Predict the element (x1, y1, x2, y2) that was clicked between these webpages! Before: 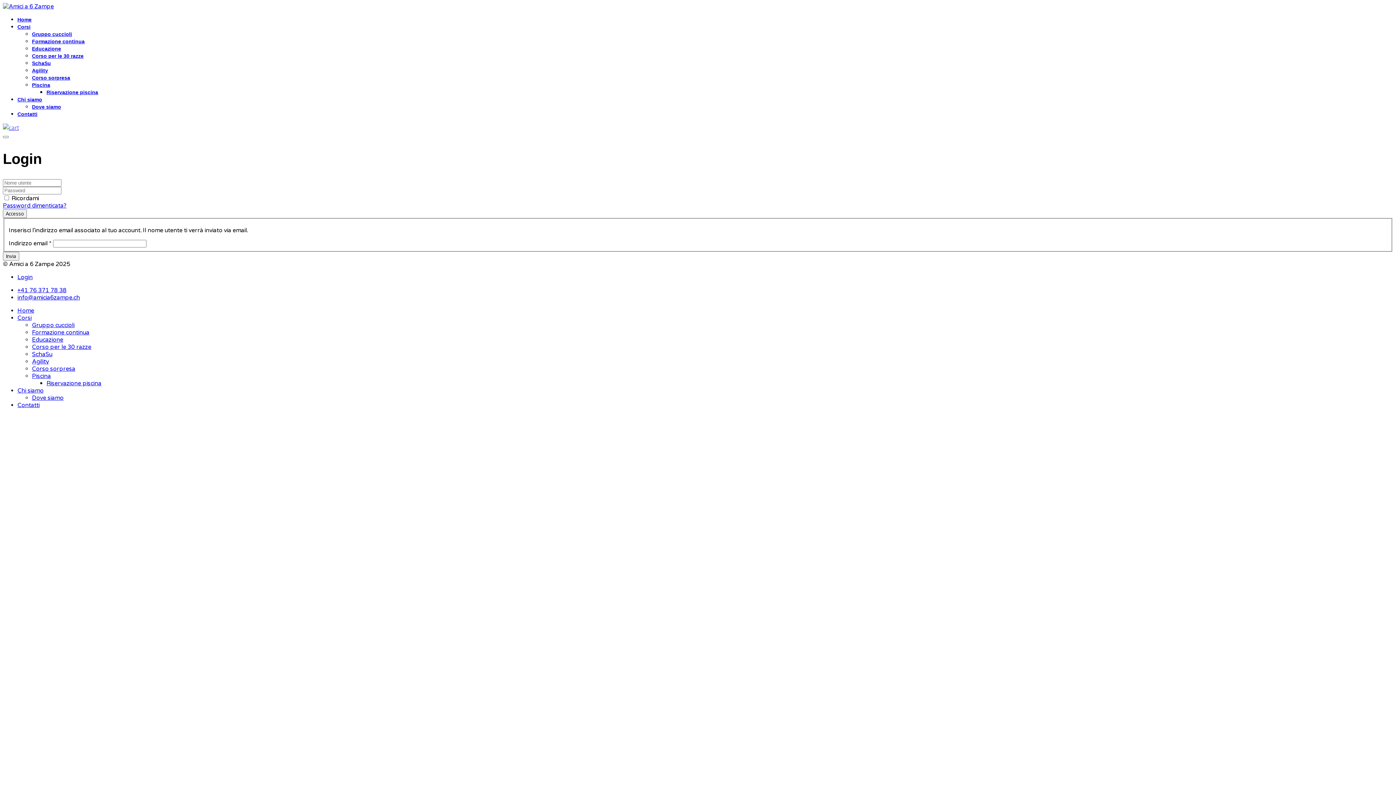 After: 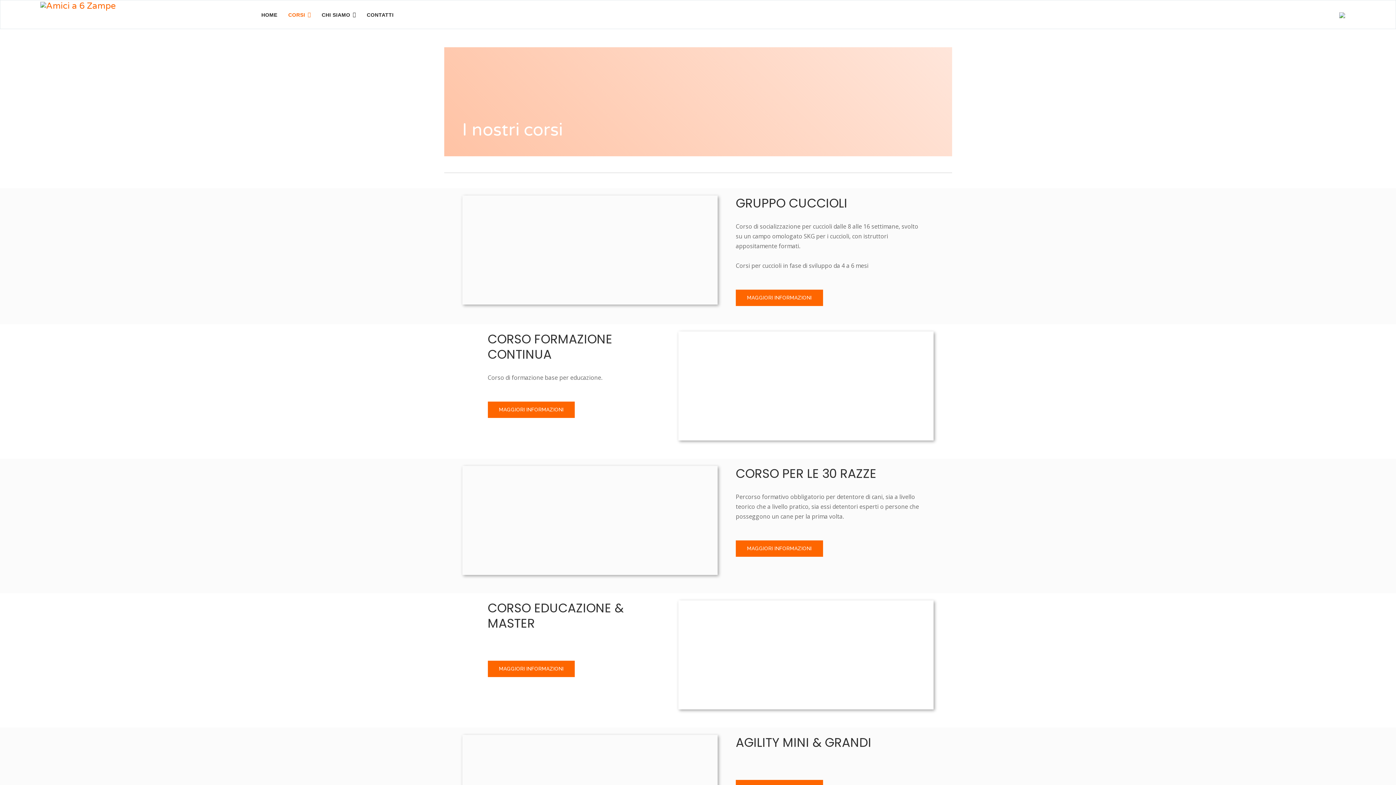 Action: bbox: (17, 24, 30, 29) label: Corsi